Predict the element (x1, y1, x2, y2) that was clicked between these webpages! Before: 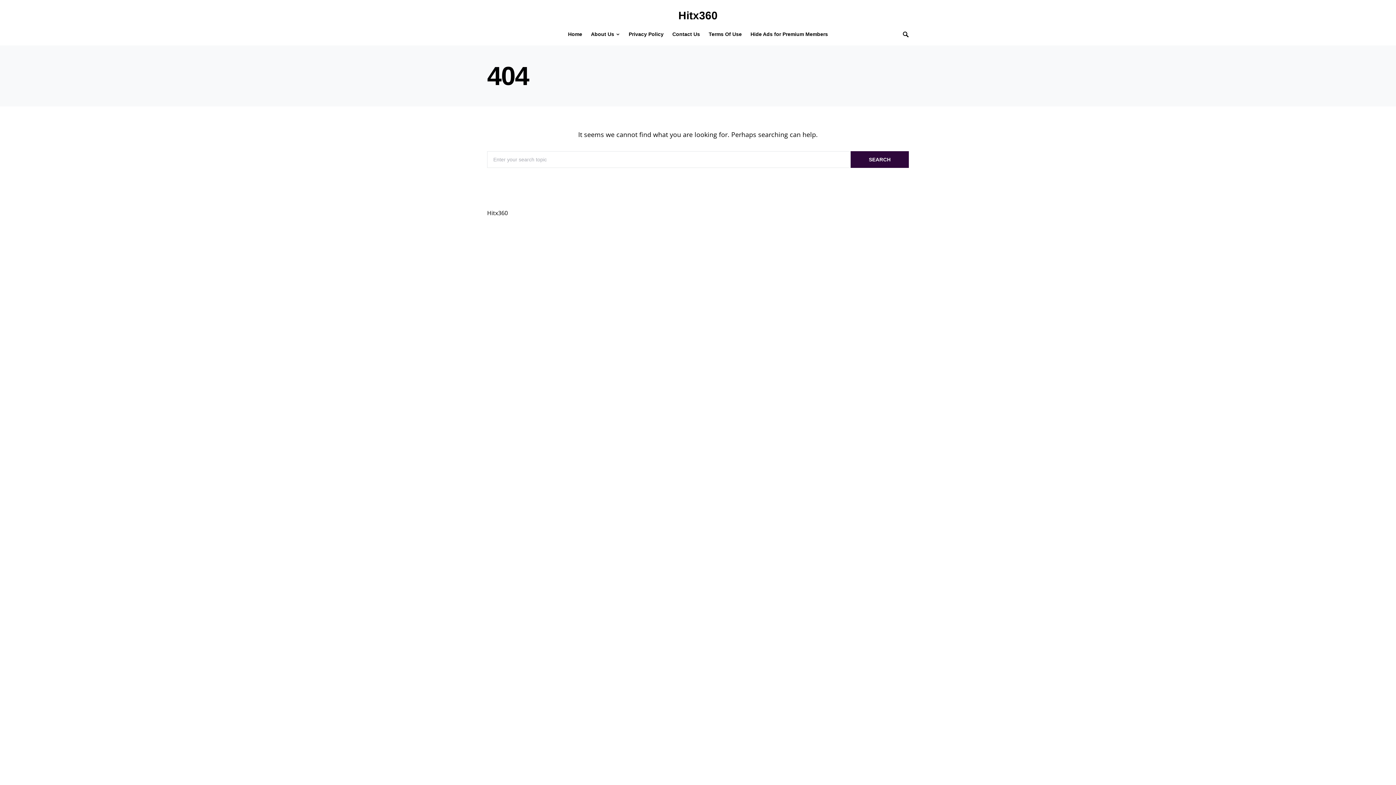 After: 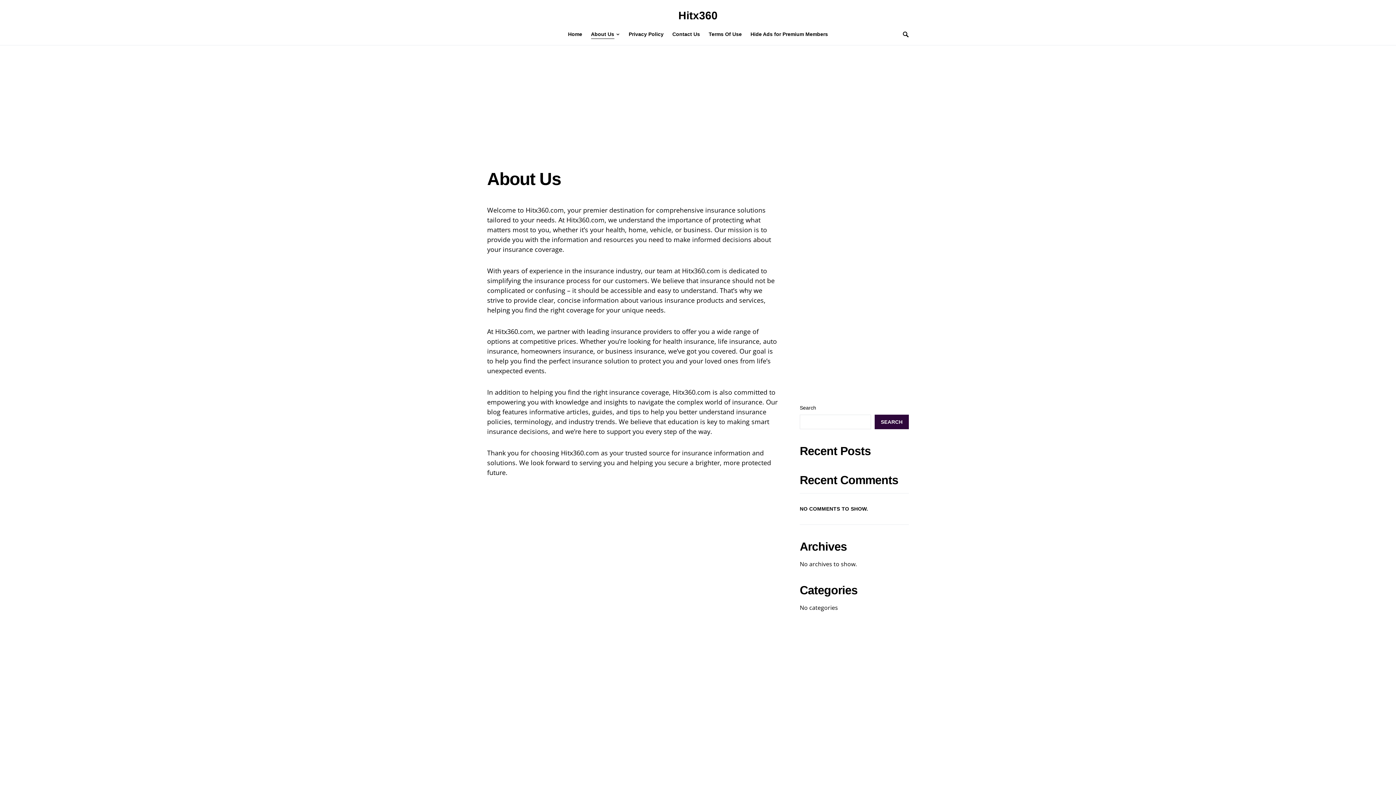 Action: label: About Us bbox: (586, 23, 624, 45)